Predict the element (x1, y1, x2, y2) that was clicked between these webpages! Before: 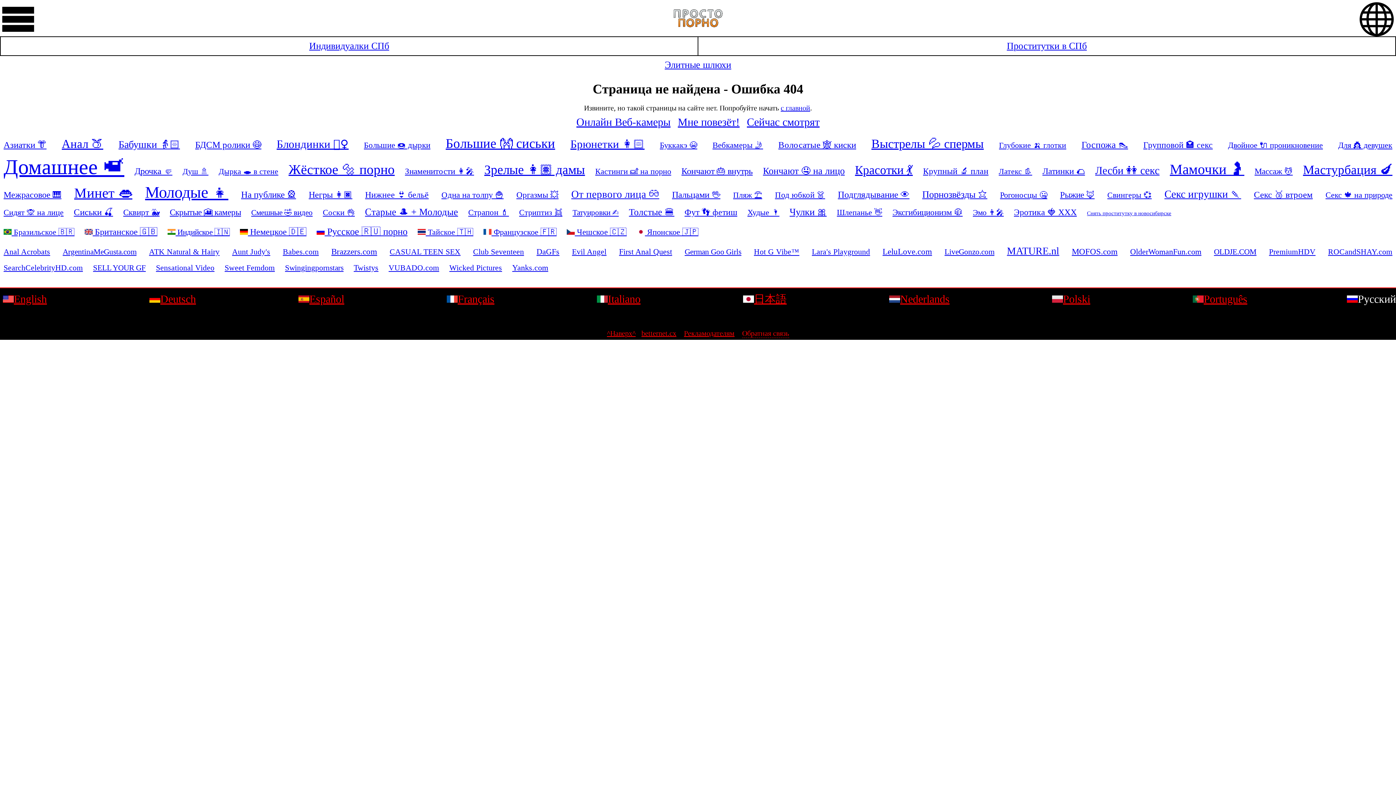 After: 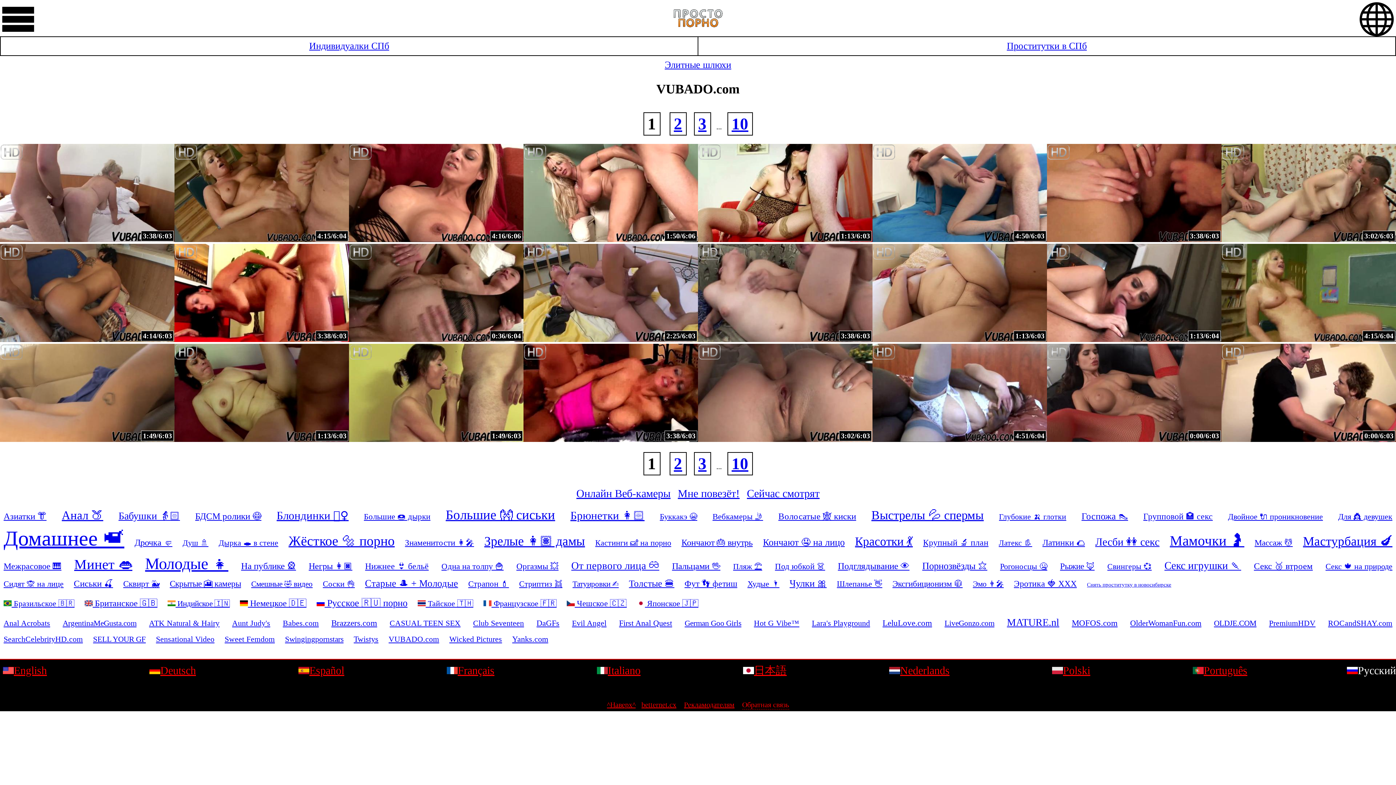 Action: label: VUBADO.com bbox: (388, 263, 439, 272)